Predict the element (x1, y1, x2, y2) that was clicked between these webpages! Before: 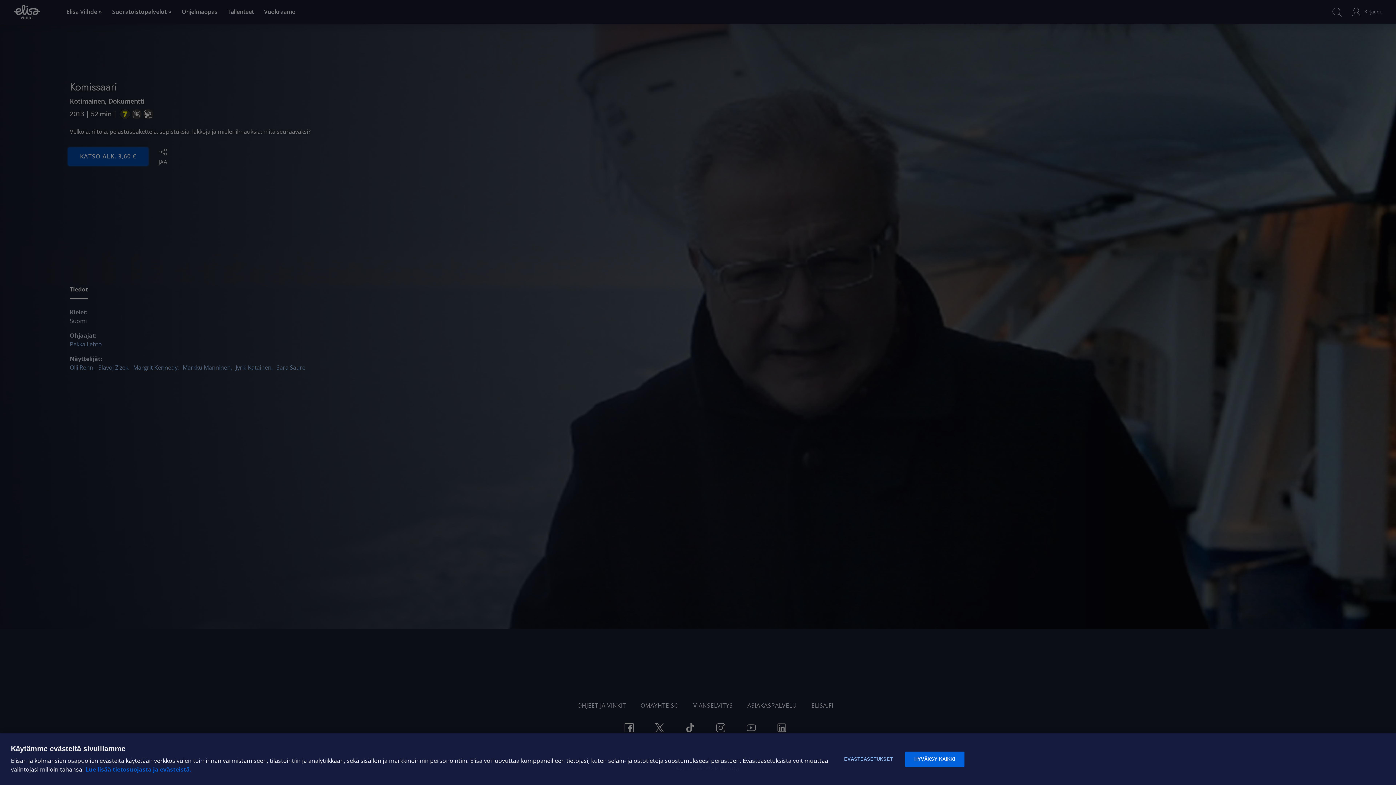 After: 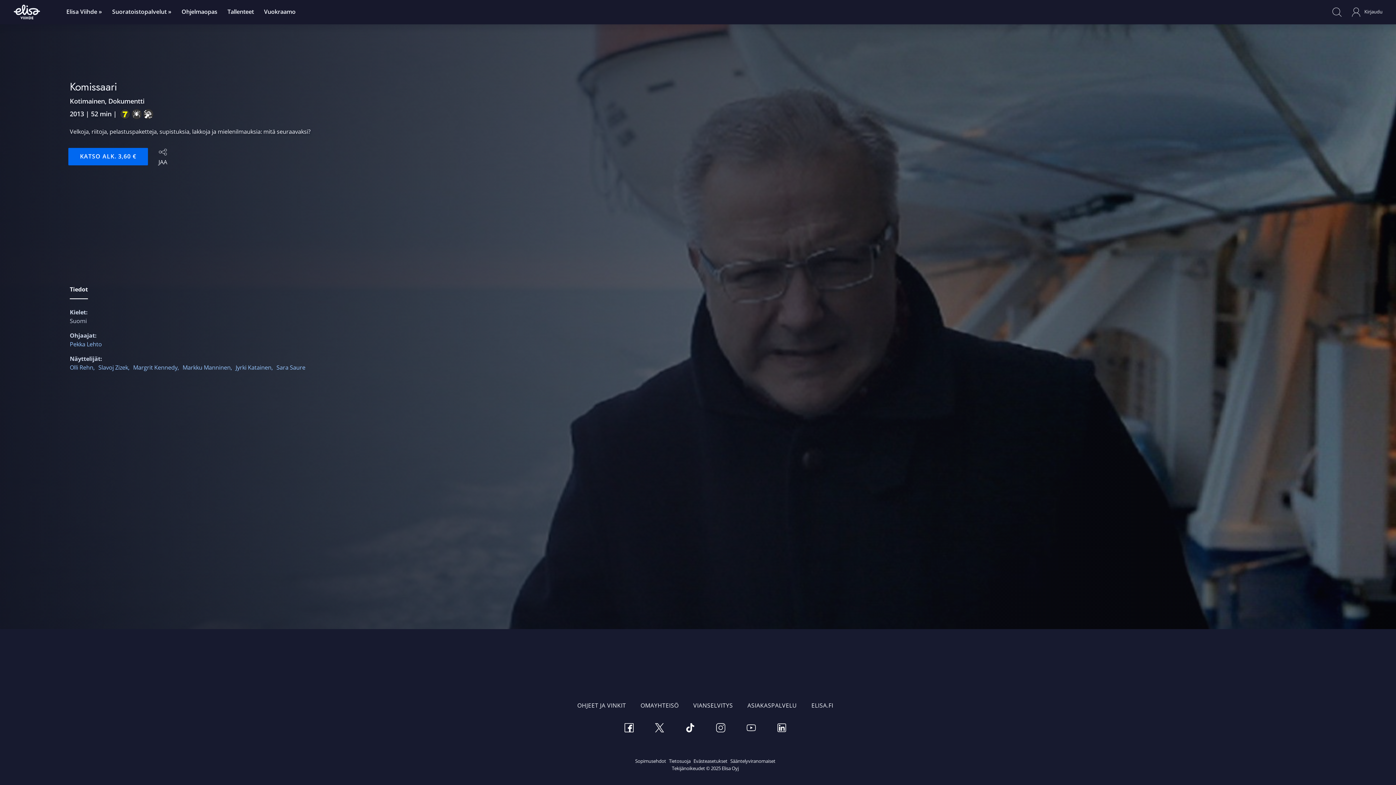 Action: label: HYVÄKSY KAIKKI bbox: (905, 752, 964, 767)